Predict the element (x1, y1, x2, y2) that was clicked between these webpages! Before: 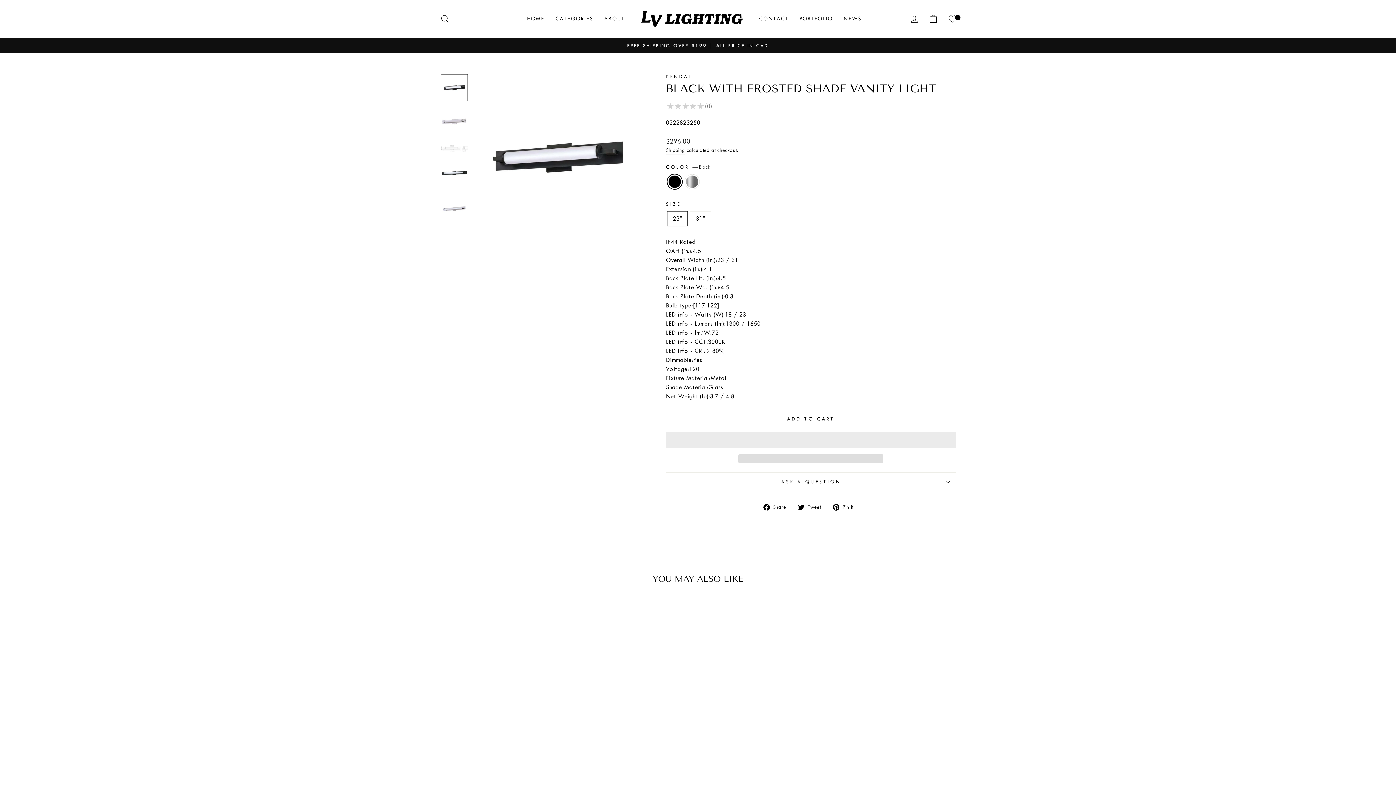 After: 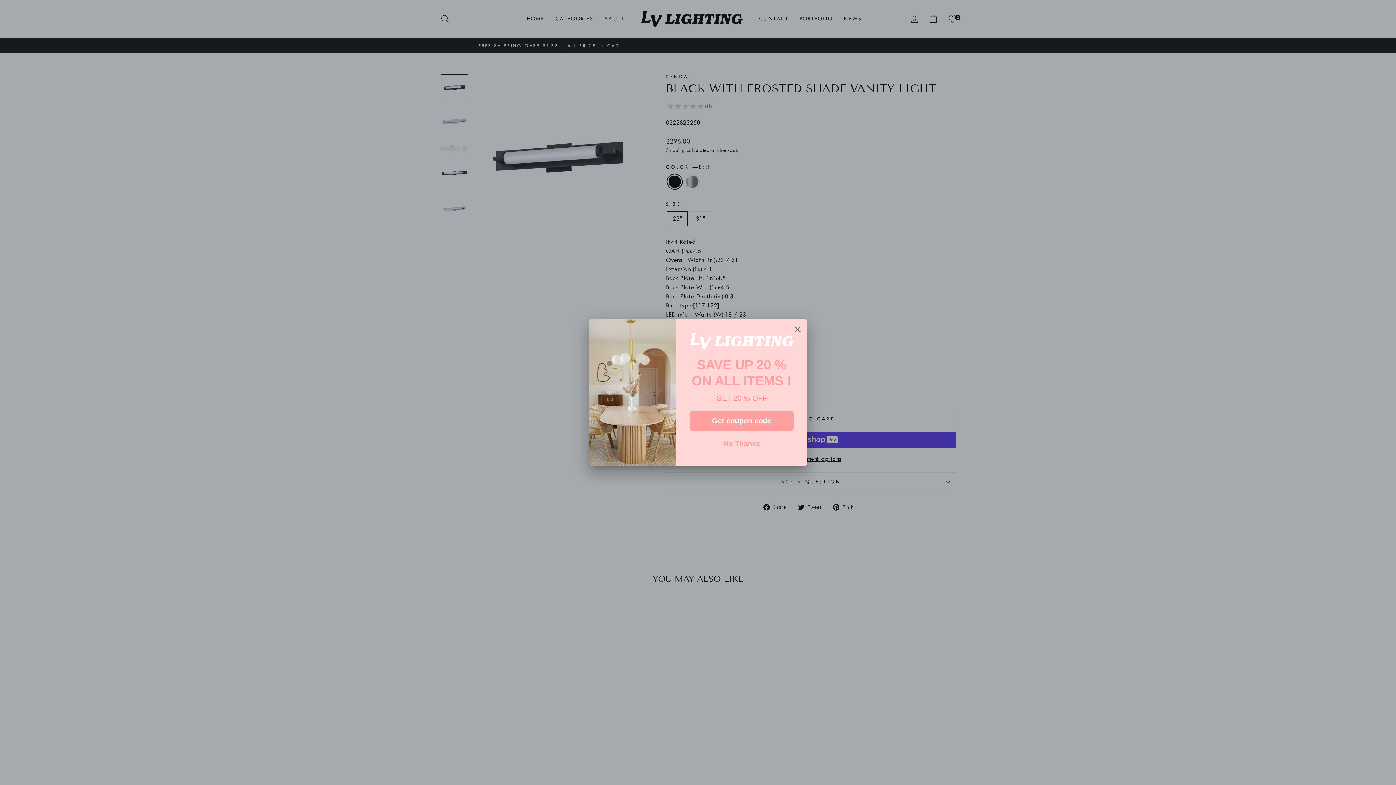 Action: label:   bbox: (738, 454, 883, 463)